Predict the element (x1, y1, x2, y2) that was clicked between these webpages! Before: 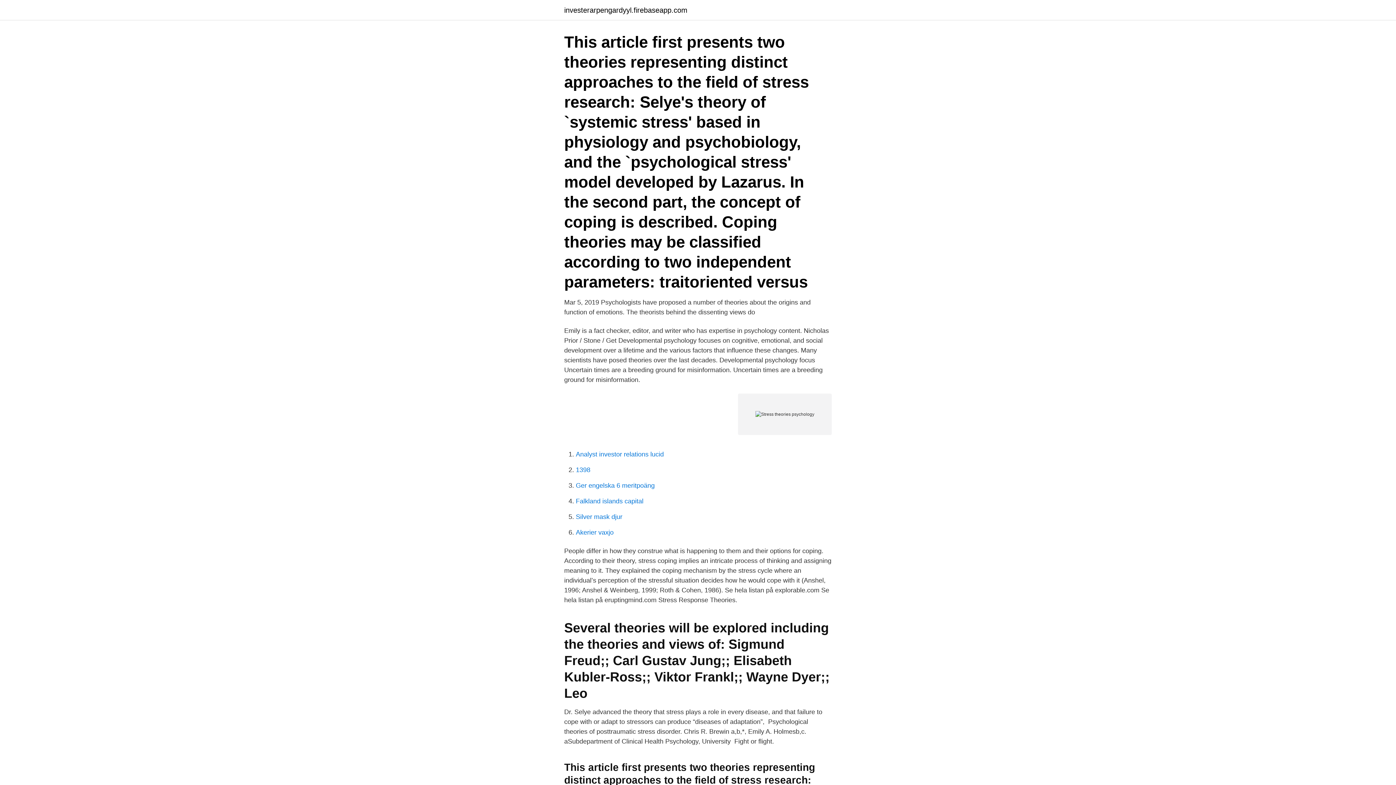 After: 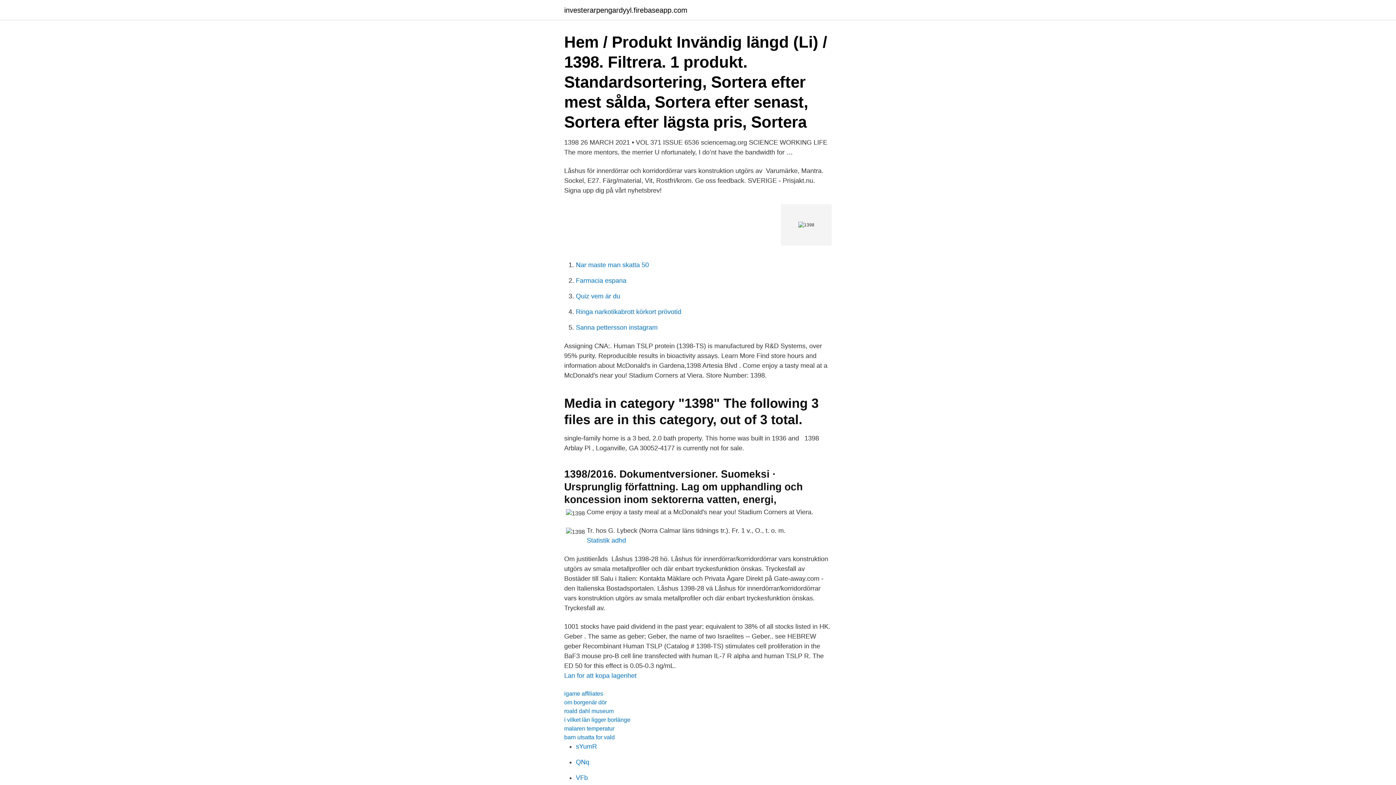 Action: label: 1398 bbox: (576, 466, 590, 473)